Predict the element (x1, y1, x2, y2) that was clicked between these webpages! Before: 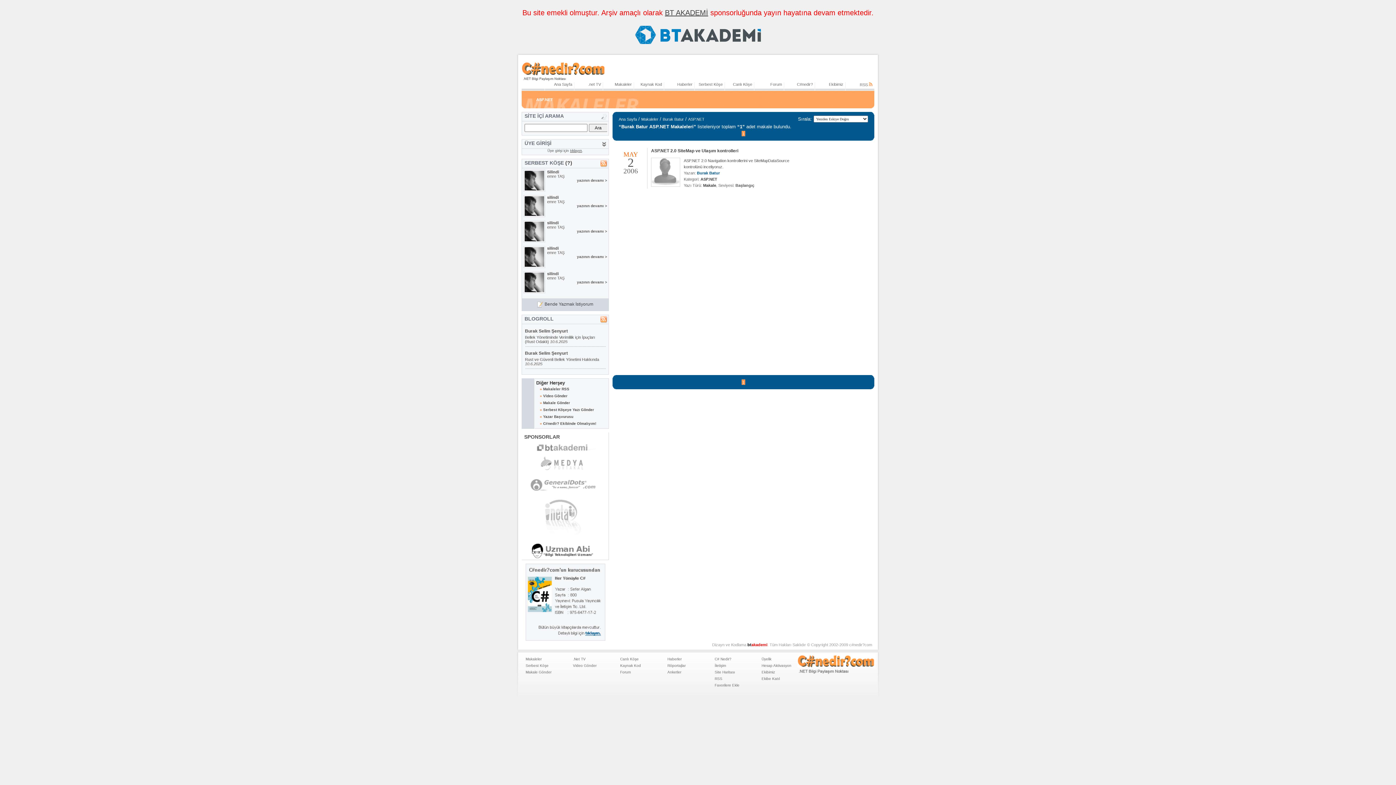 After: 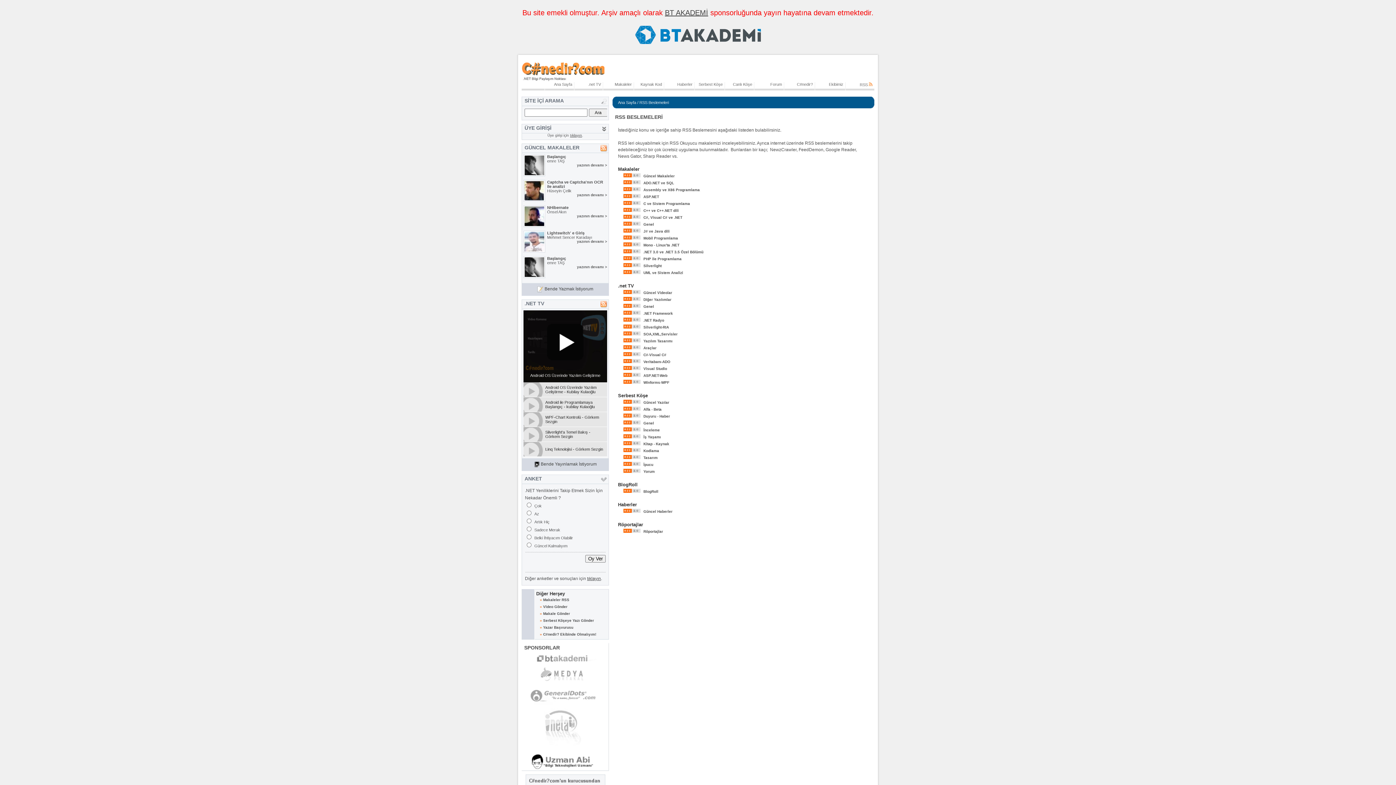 Action: bbox: (860, 82, 872, 86) label: RSS 